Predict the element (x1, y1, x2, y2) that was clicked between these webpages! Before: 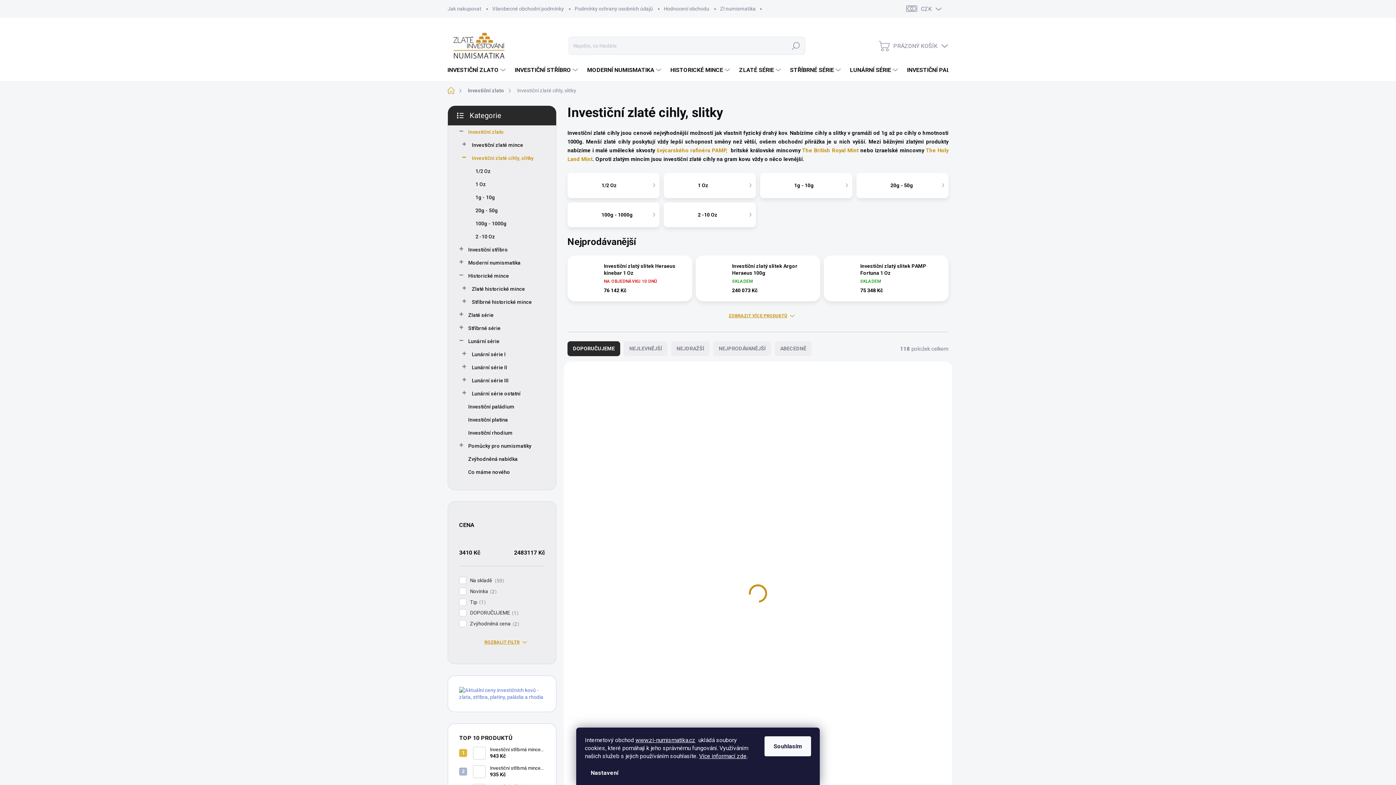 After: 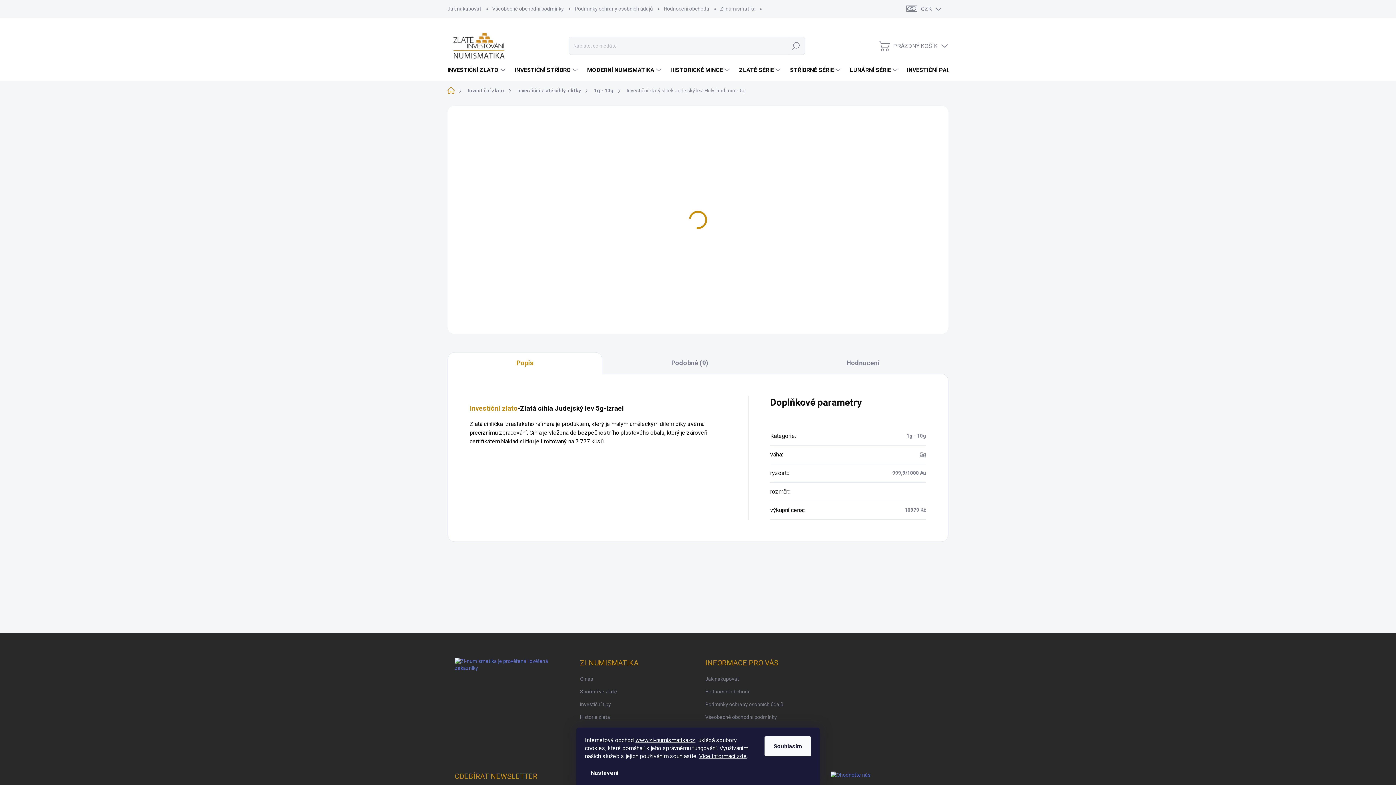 Action: label: Investiční zlatý slitek Judejský lev-Holy land mint- 5g bbox: (837, 694, 937, 711)